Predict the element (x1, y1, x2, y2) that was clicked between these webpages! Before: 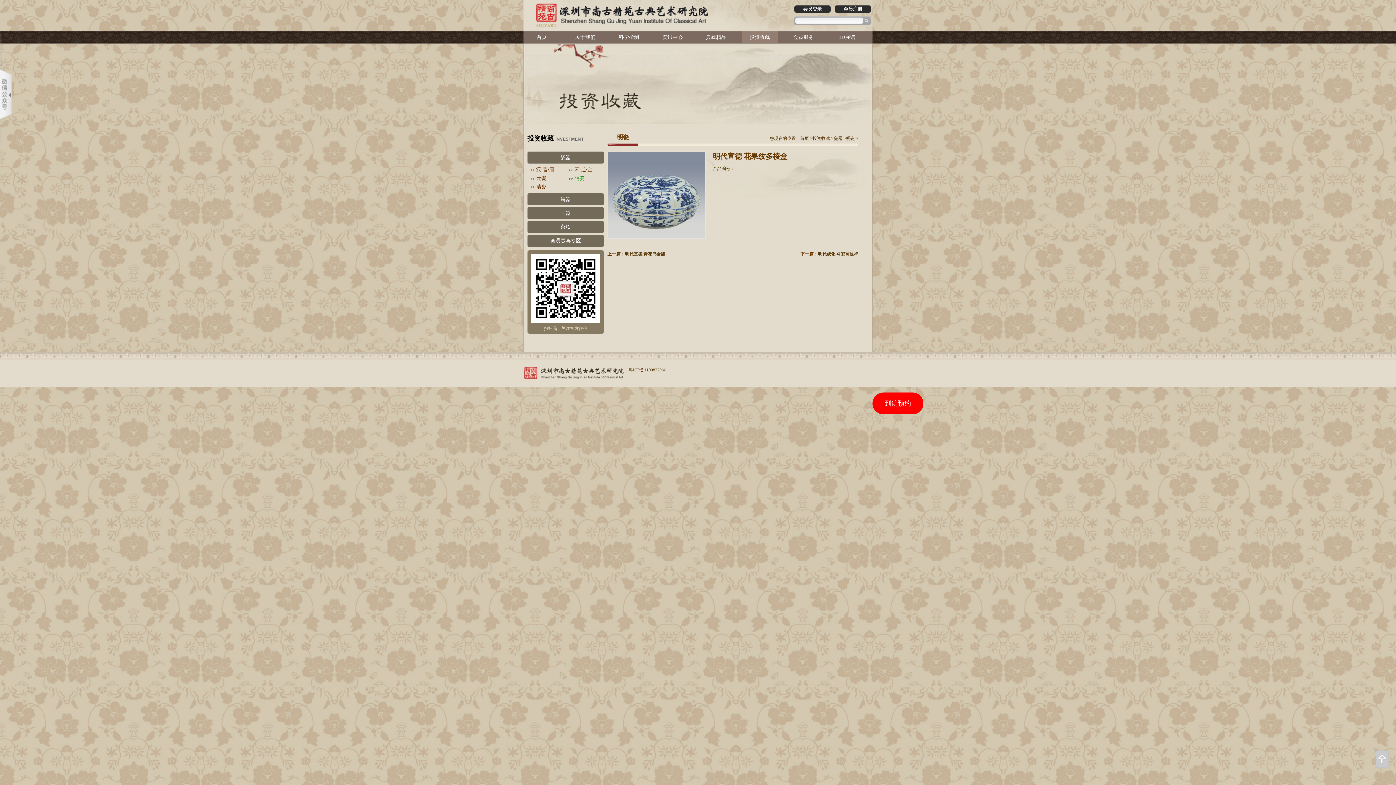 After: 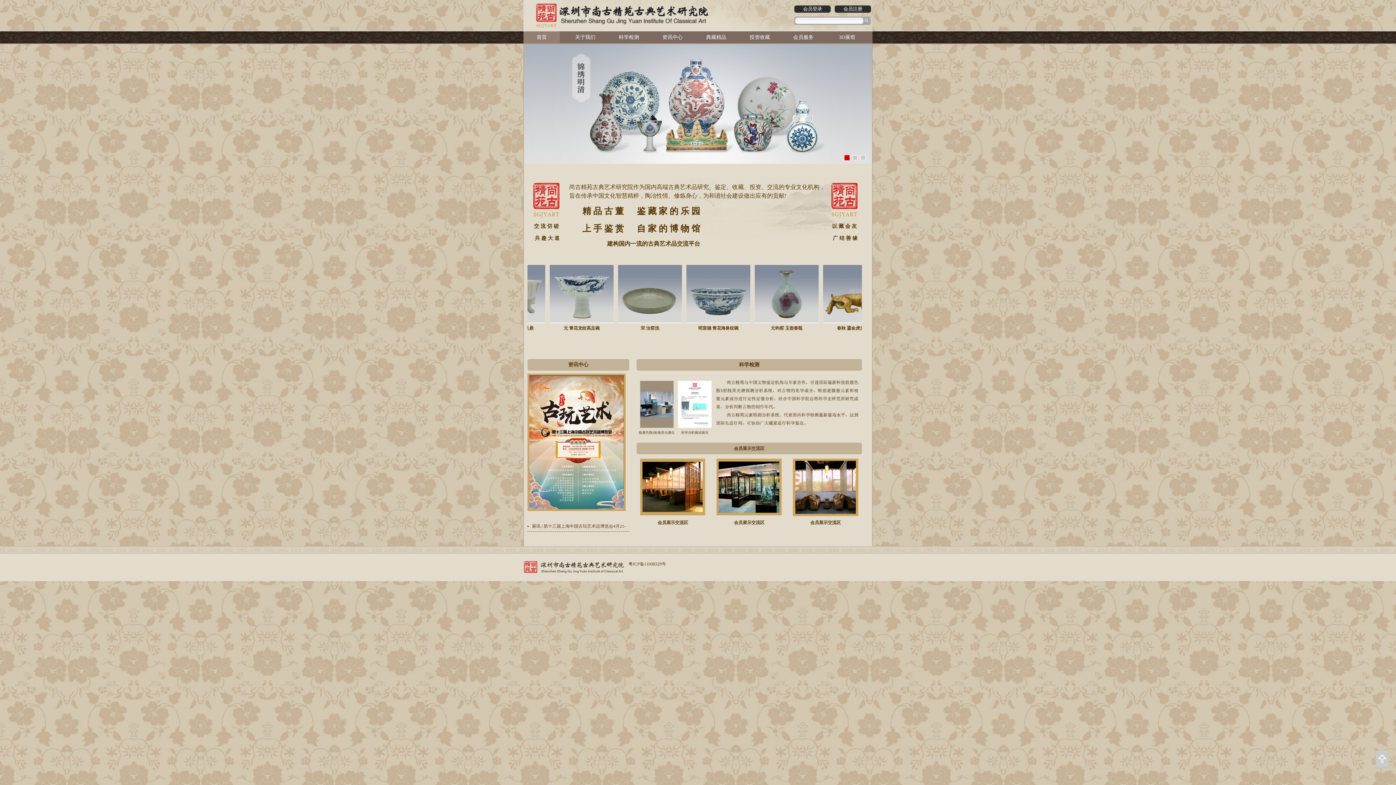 Action: bbox: (800, 135, 809, 140) label: 首页